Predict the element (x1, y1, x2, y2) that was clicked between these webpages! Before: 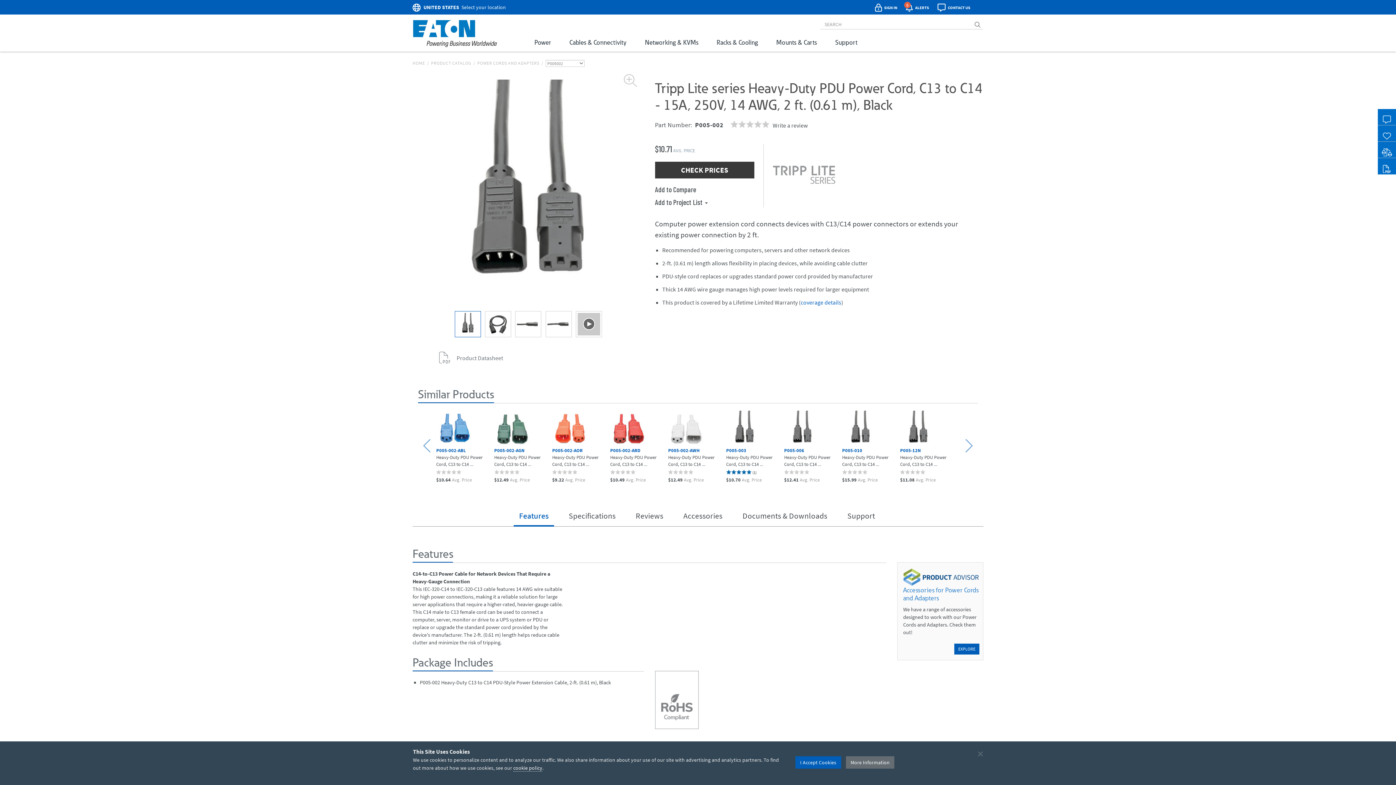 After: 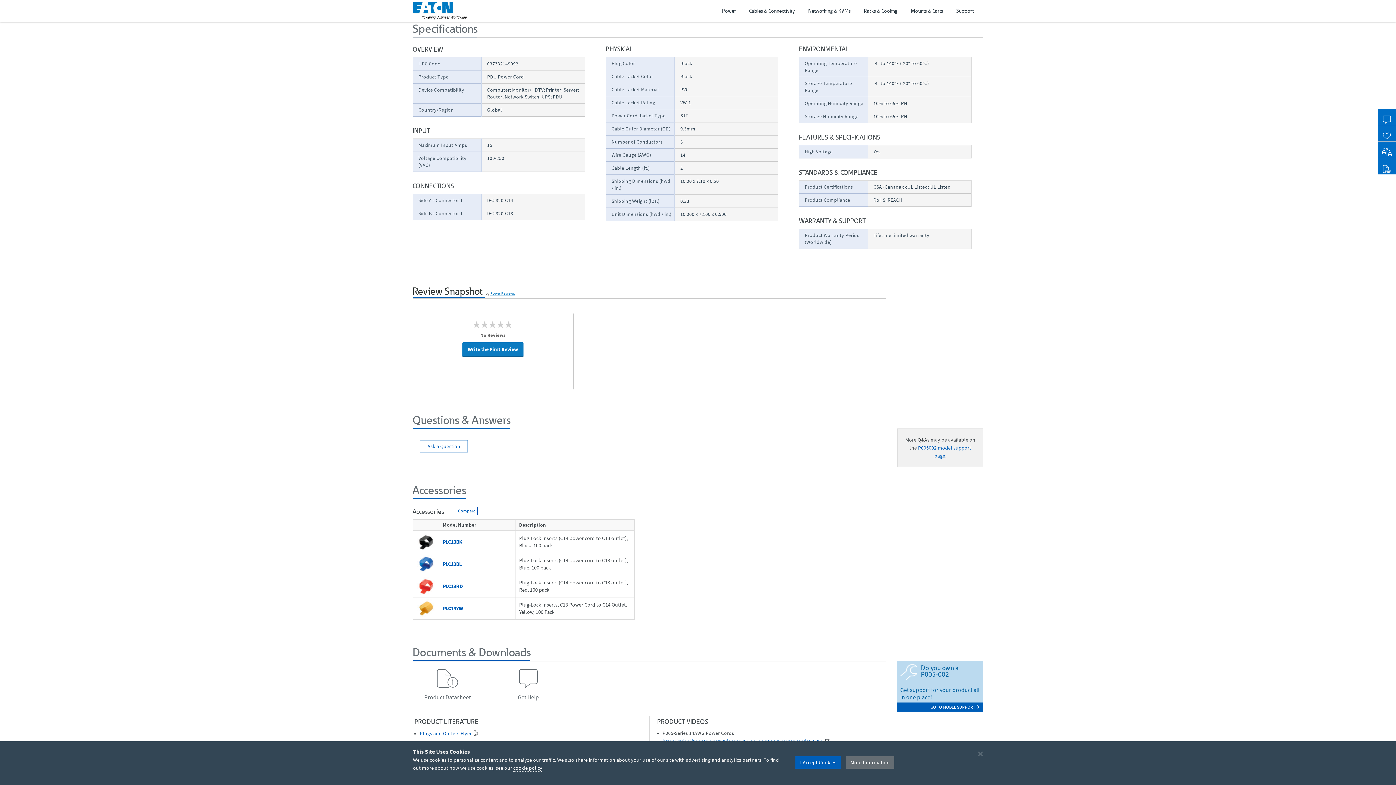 Action: bbox: (563, 507, 621, 526) label: Specifications